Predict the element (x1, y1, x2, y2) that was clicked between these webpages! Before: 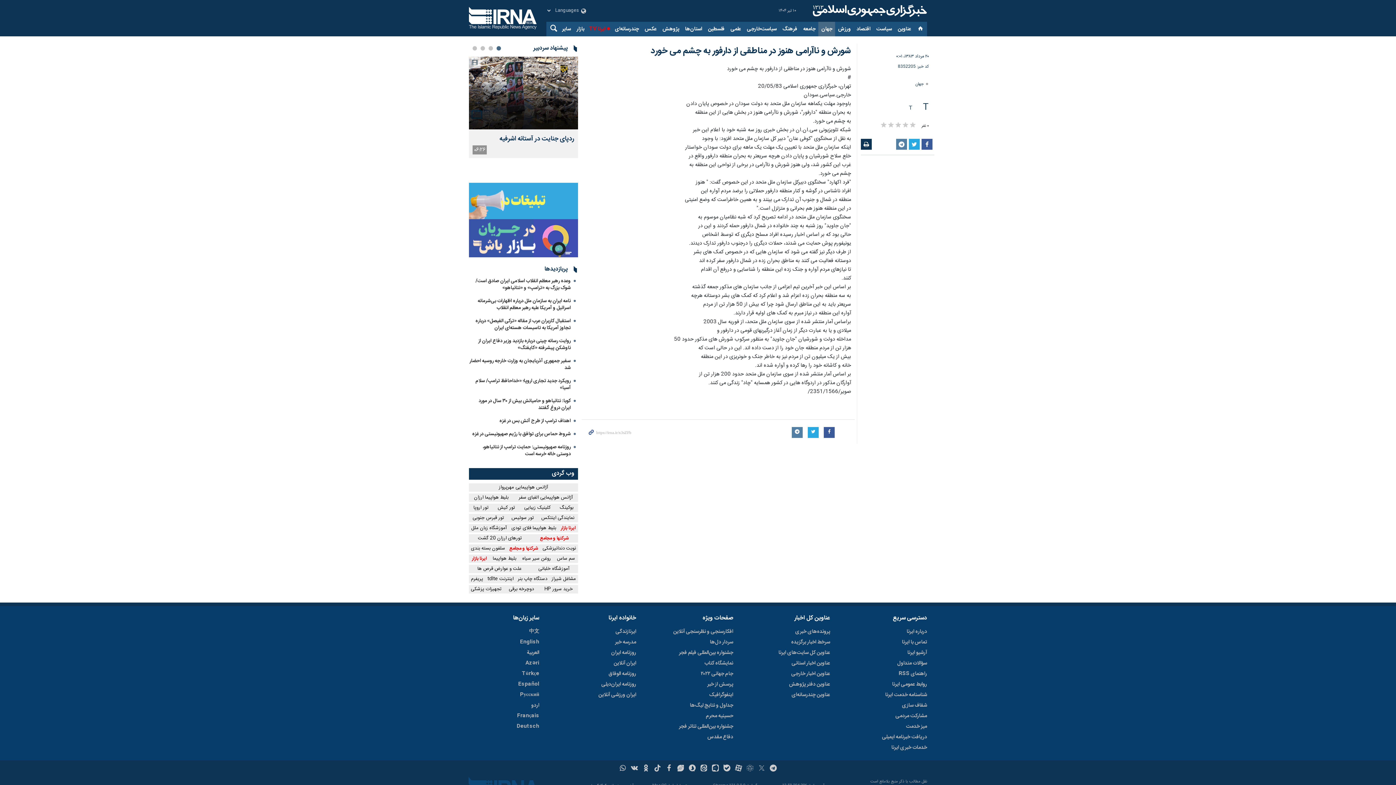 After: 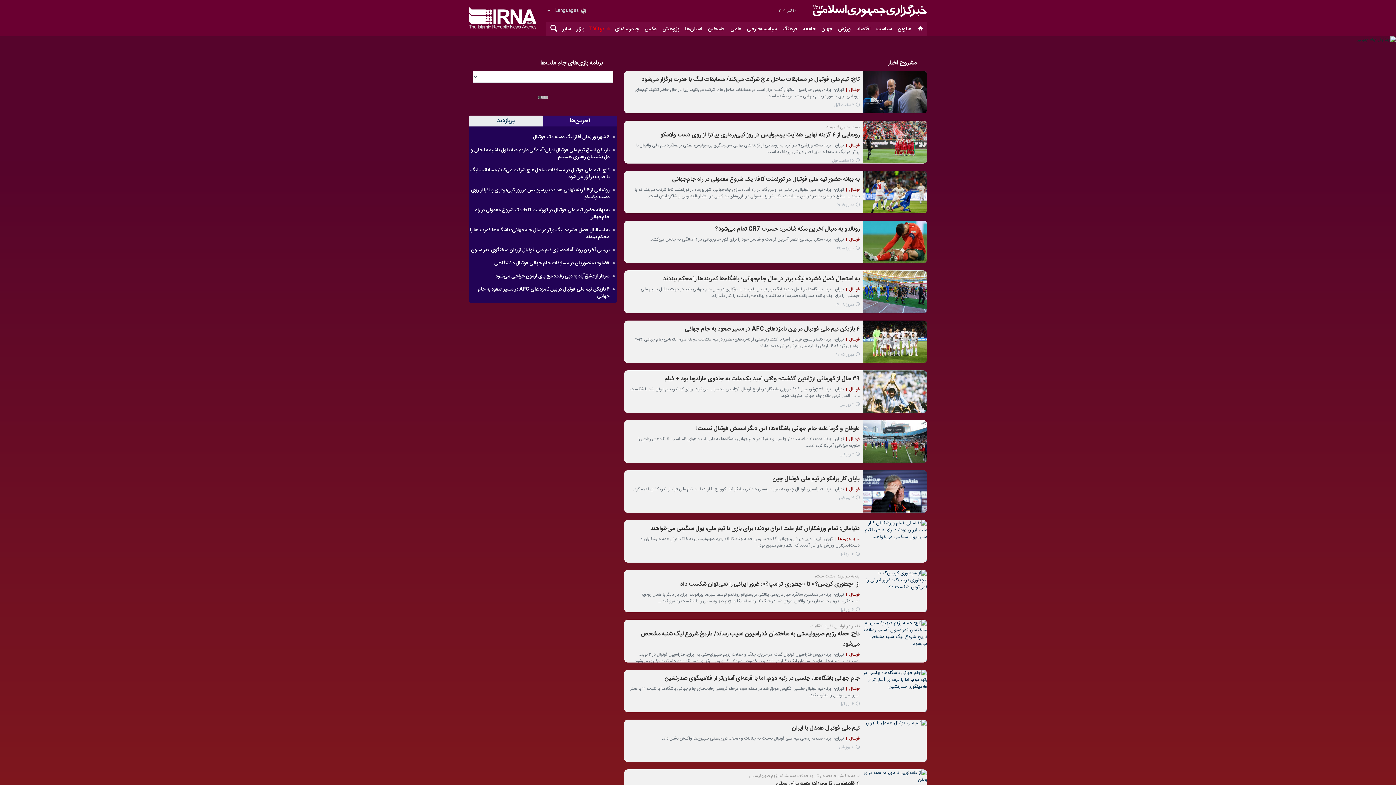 Action: bbox: (700, 557, 733, 568) label: جام جهانی ۲۰۲۲